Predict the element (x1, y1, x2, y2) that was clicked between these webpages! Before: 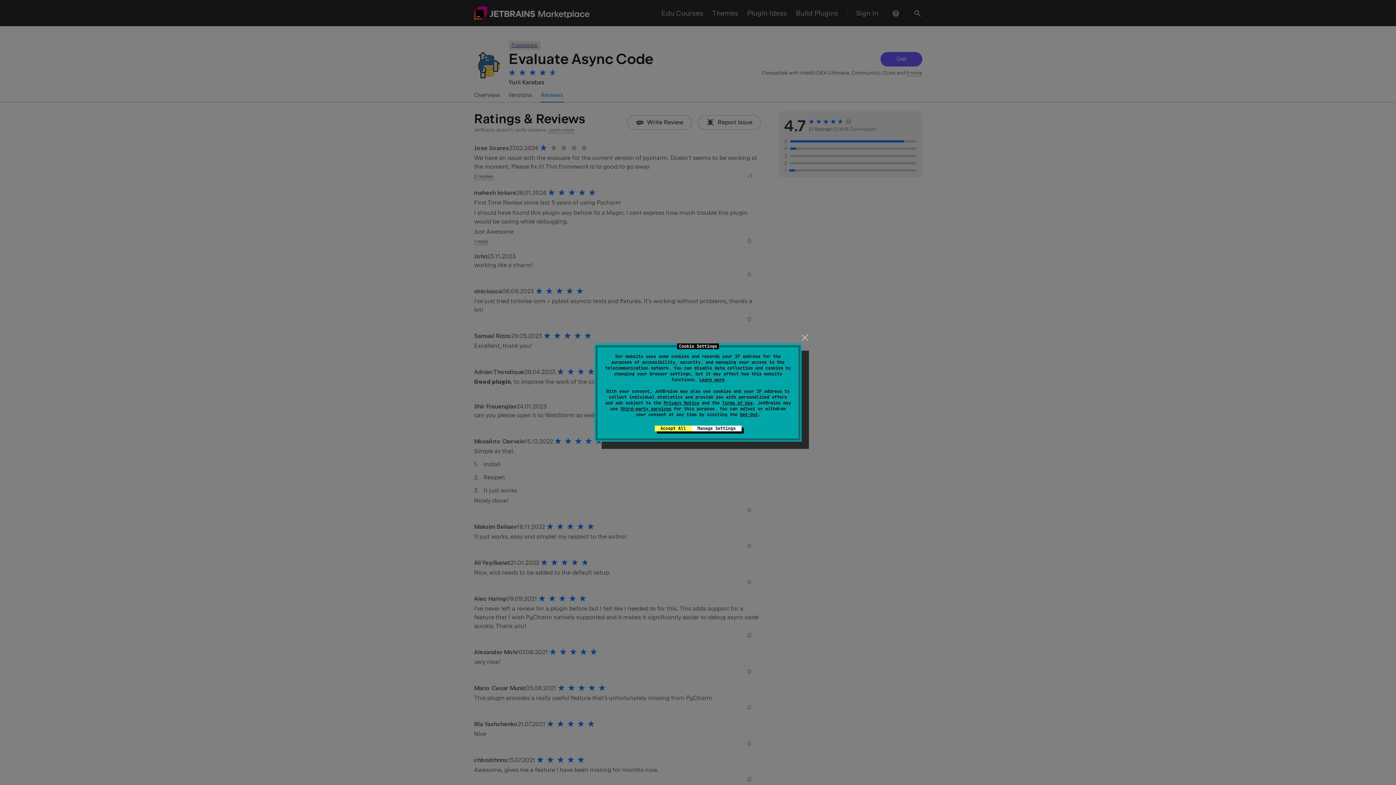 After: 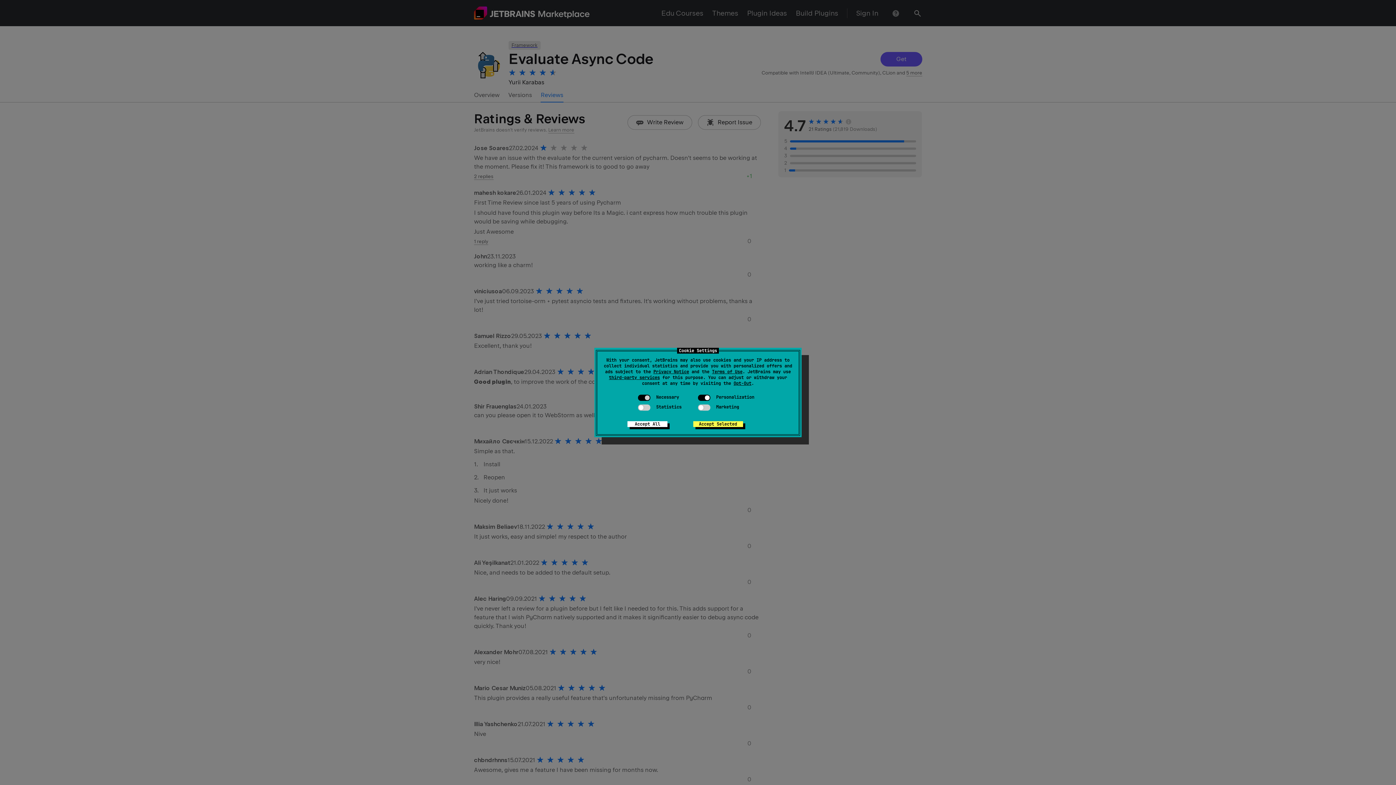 Action: label: Manage Settings bbox: (691, 425, 741, 431)